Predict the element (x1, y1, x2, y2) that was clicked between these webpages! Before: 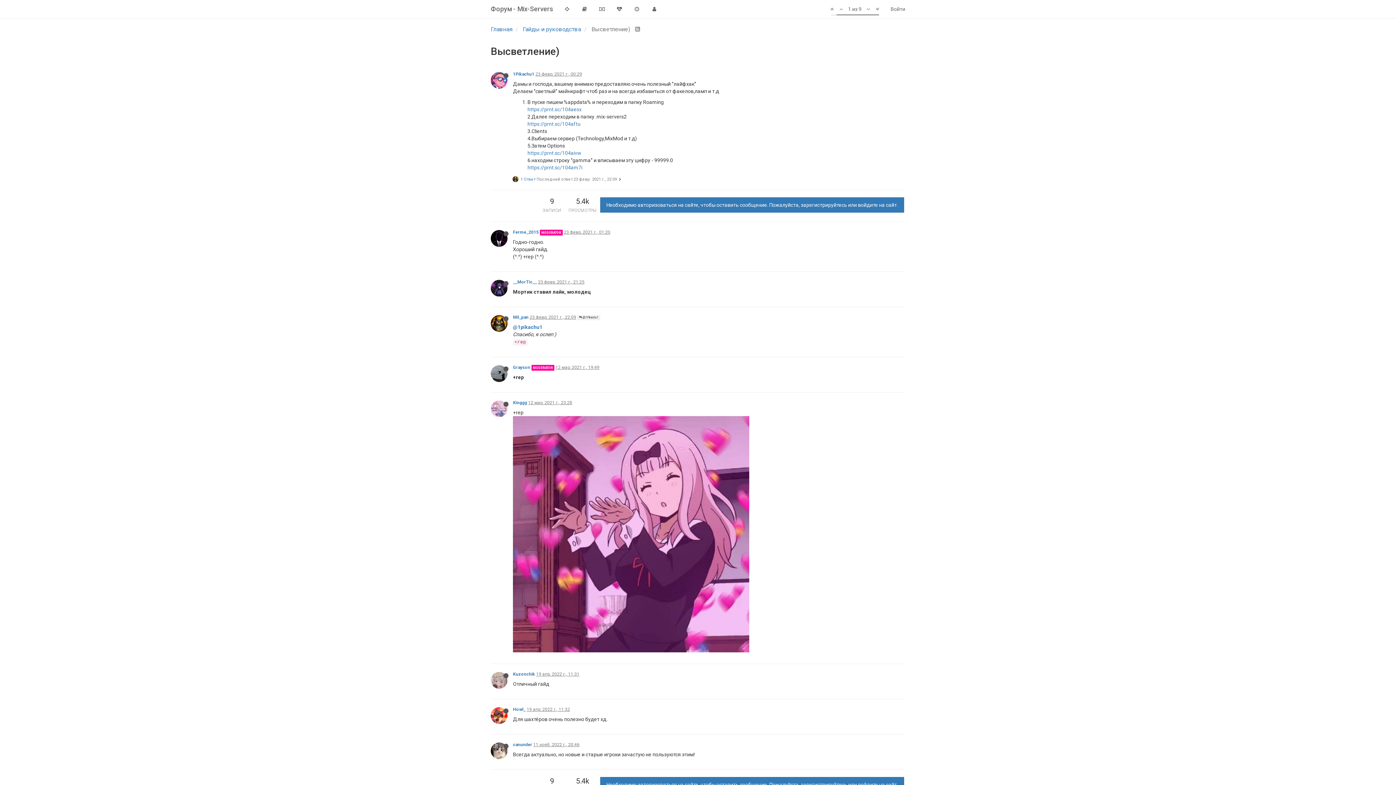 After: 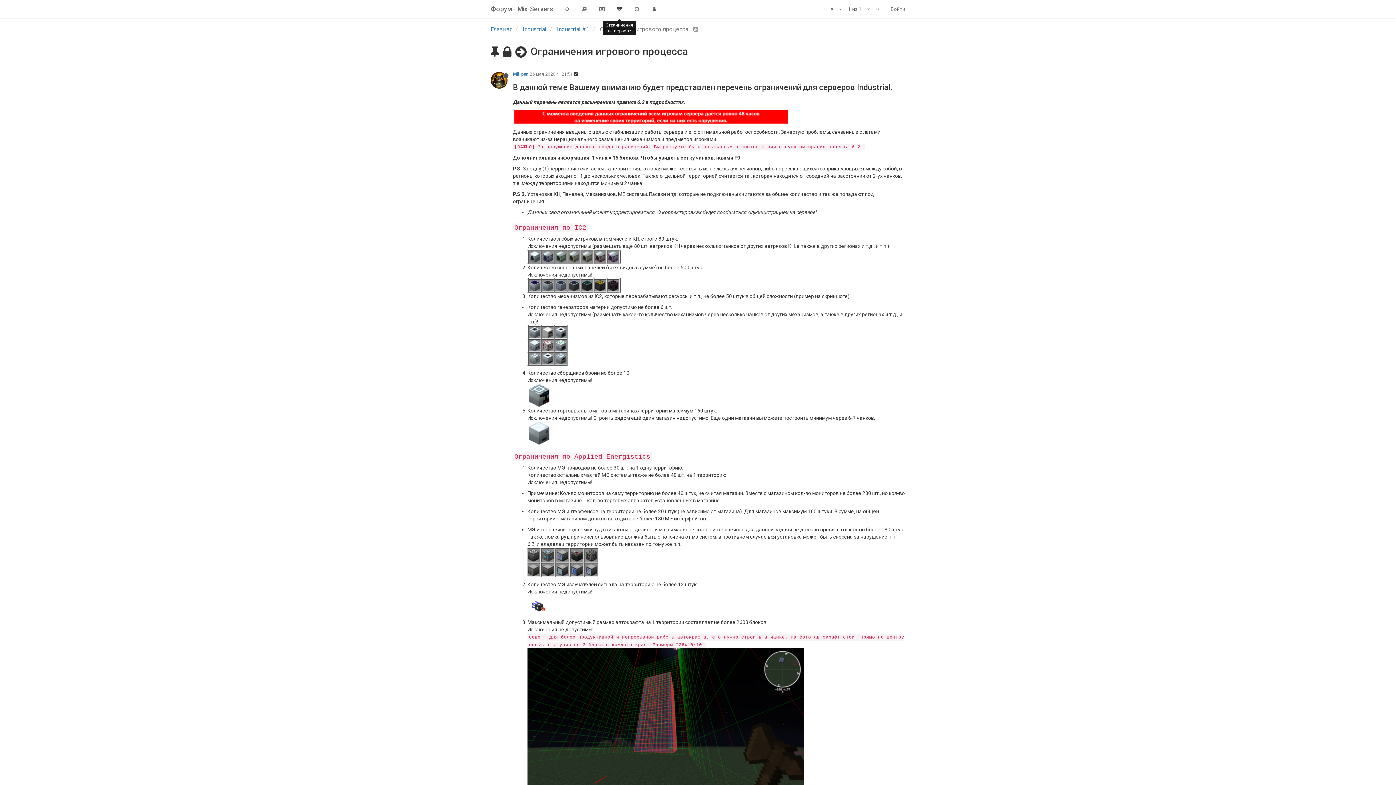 Action: bbox: (610, 0, 628, 18)